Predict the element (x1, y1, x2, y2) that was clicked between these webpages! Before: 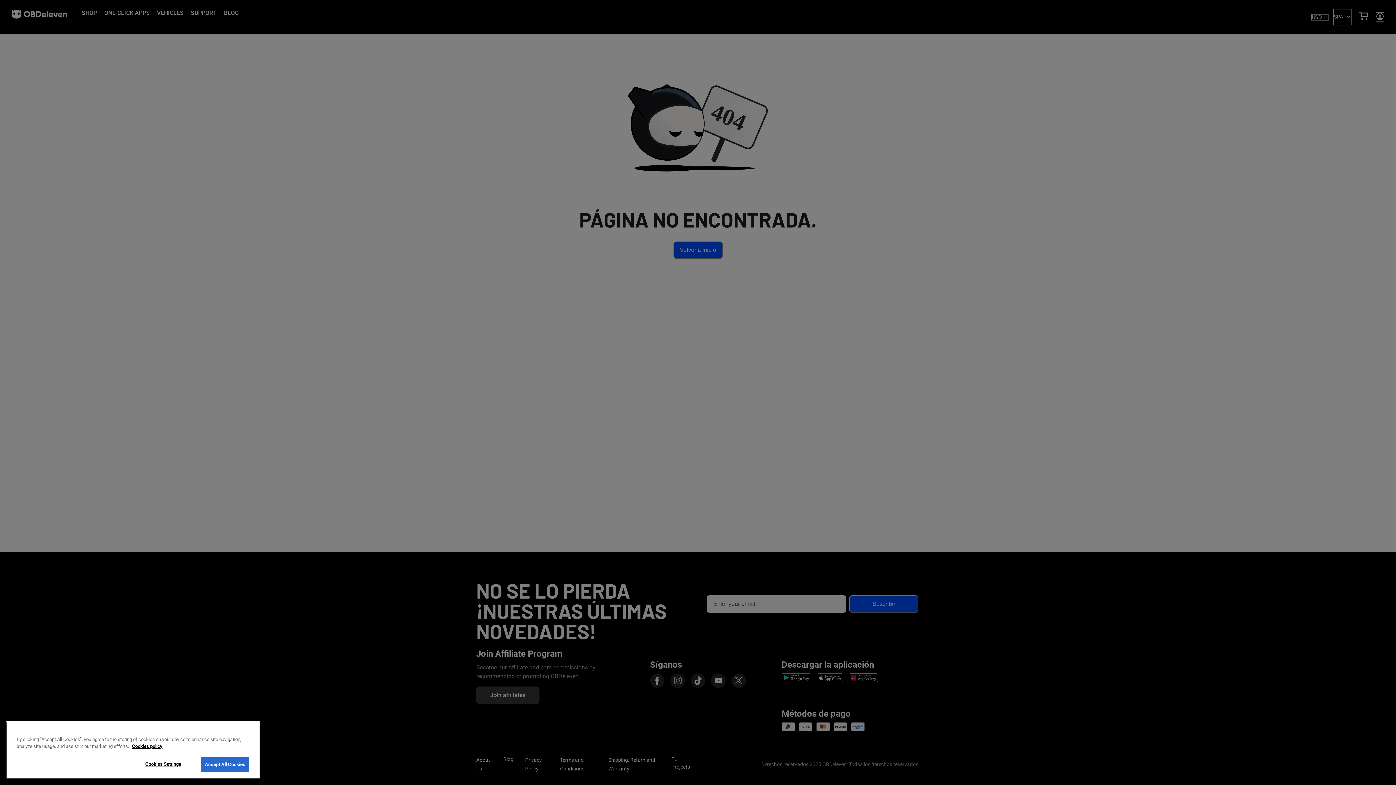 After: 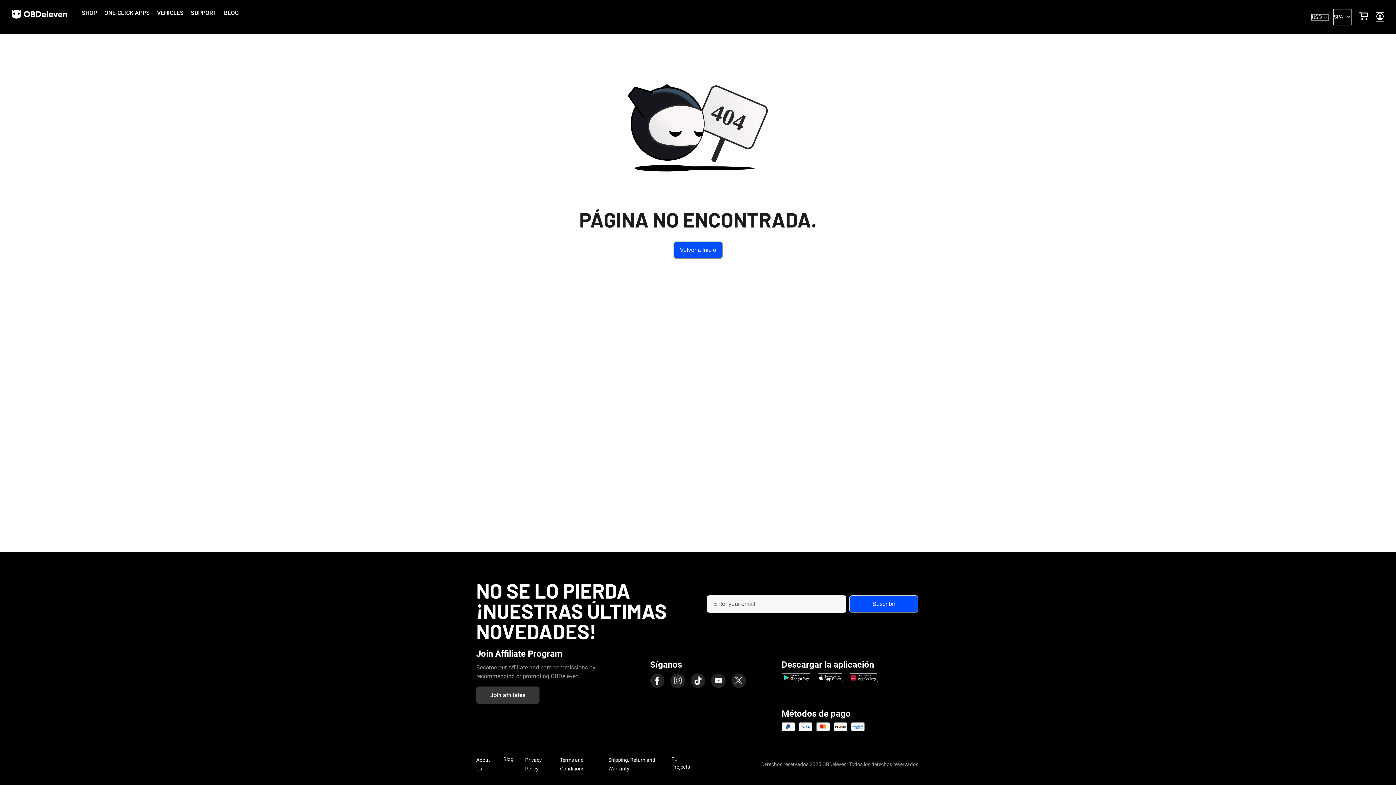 Action: label: Accept All Cookies bbox: (200, 757, 249, 772)